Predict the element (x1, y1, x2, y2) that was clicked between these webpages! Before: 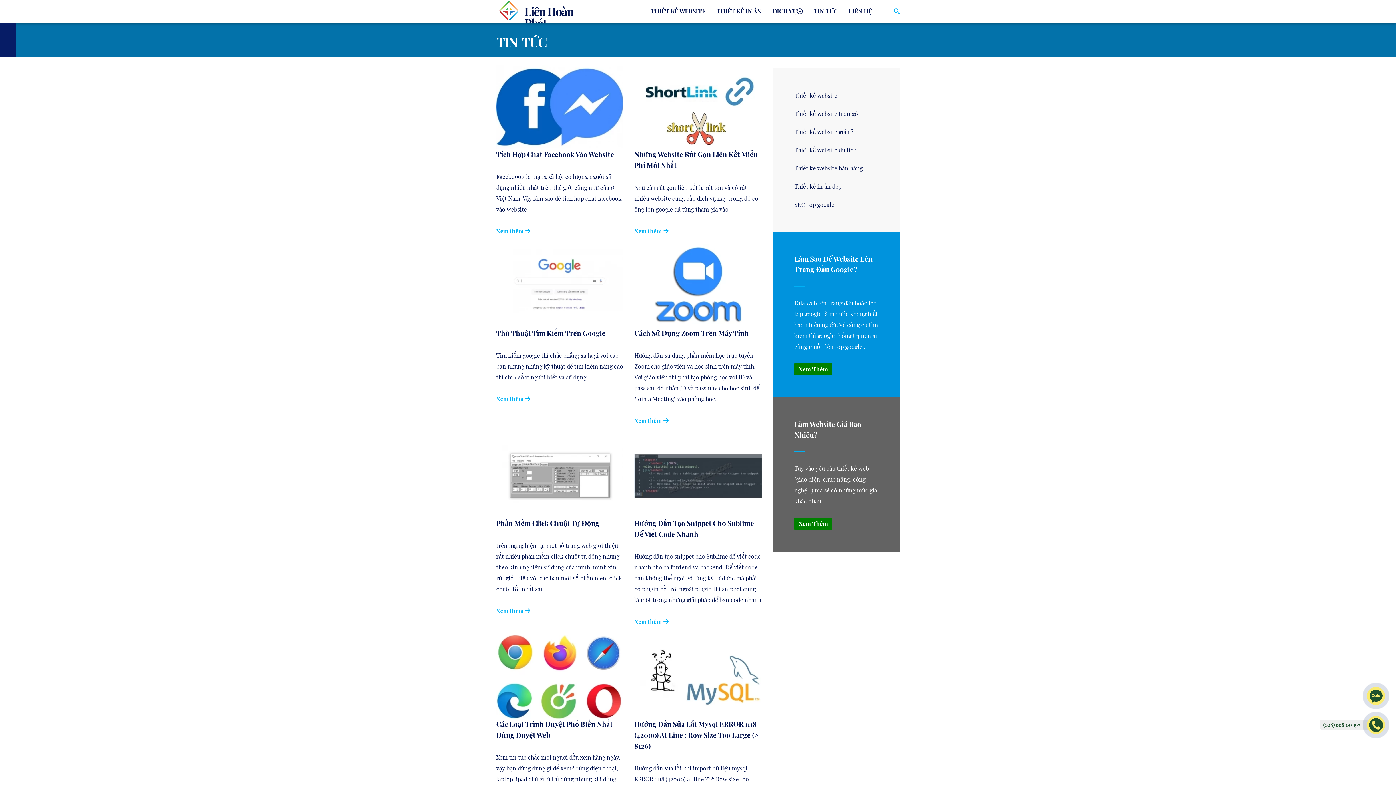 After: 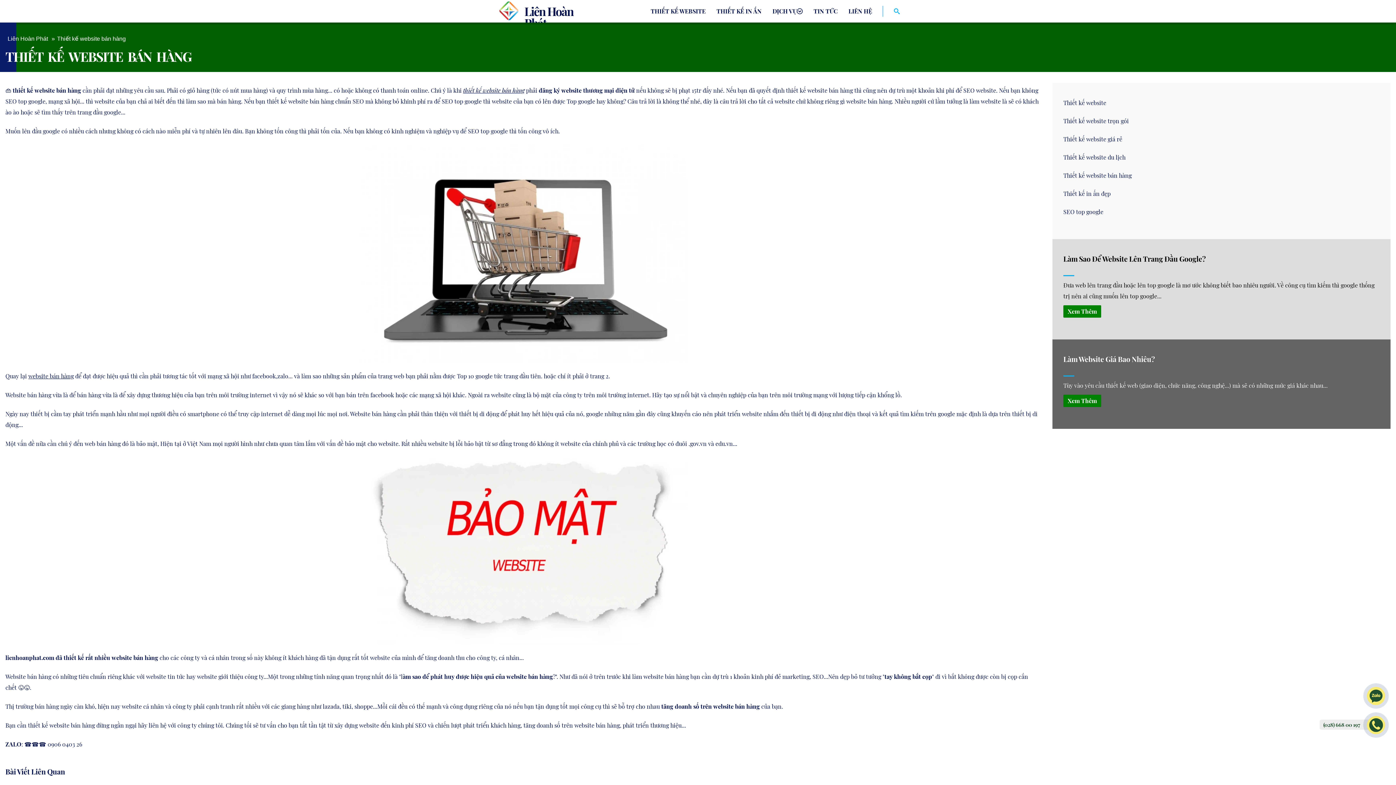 Action: label: Thiết kế website bán hàng bbox: (794, 164, 862, 172)